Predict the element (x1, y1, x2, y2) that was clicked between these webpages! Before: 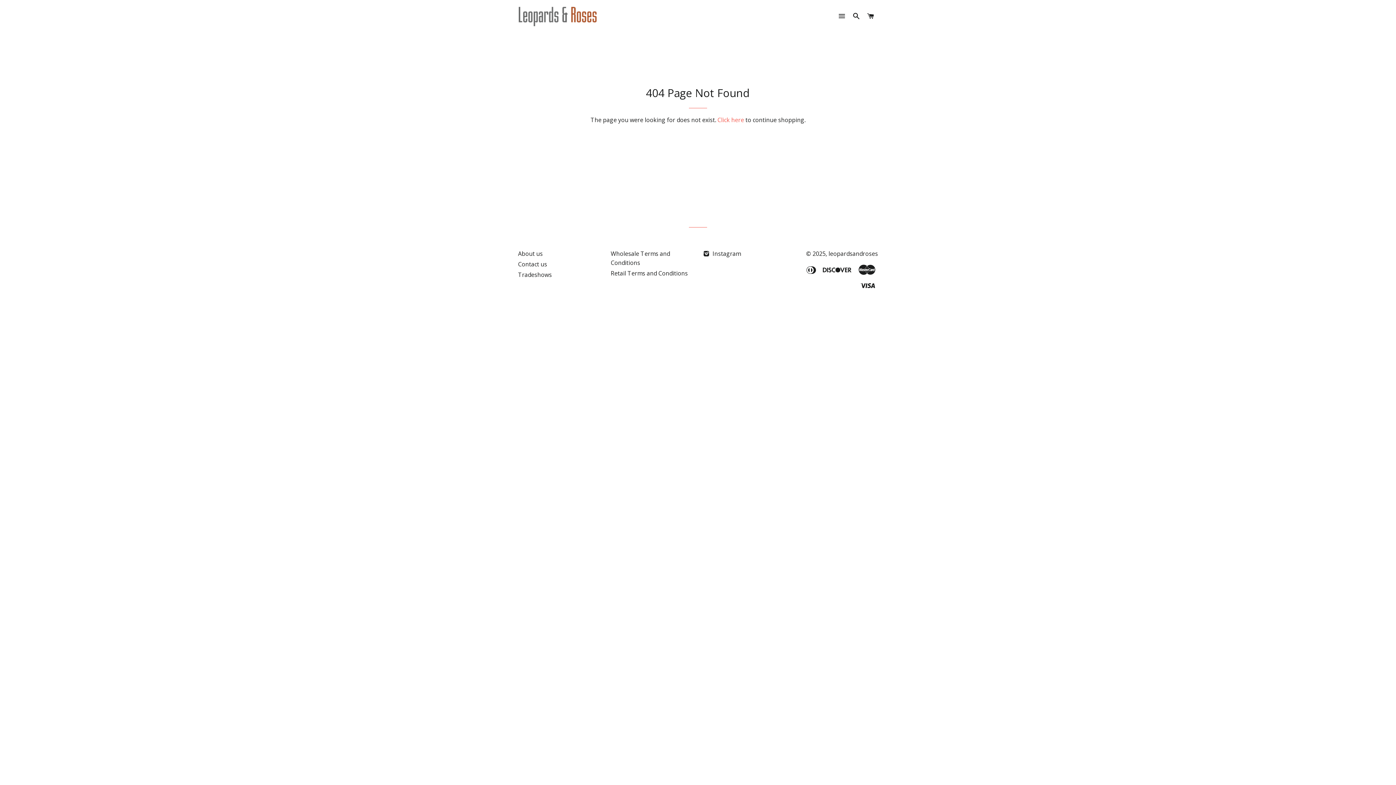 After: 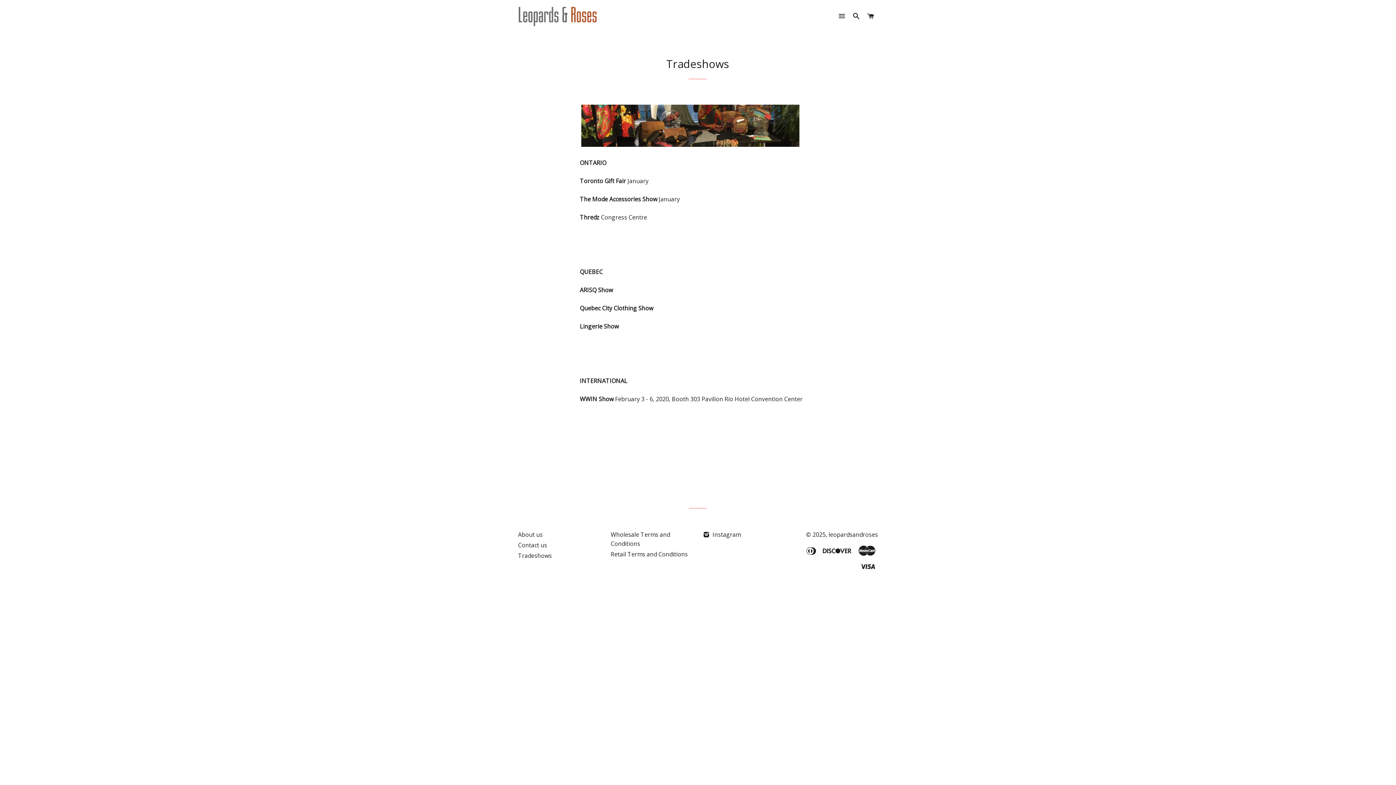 Action: label: Tradeshows bbox: (518, 270, 552, 278)